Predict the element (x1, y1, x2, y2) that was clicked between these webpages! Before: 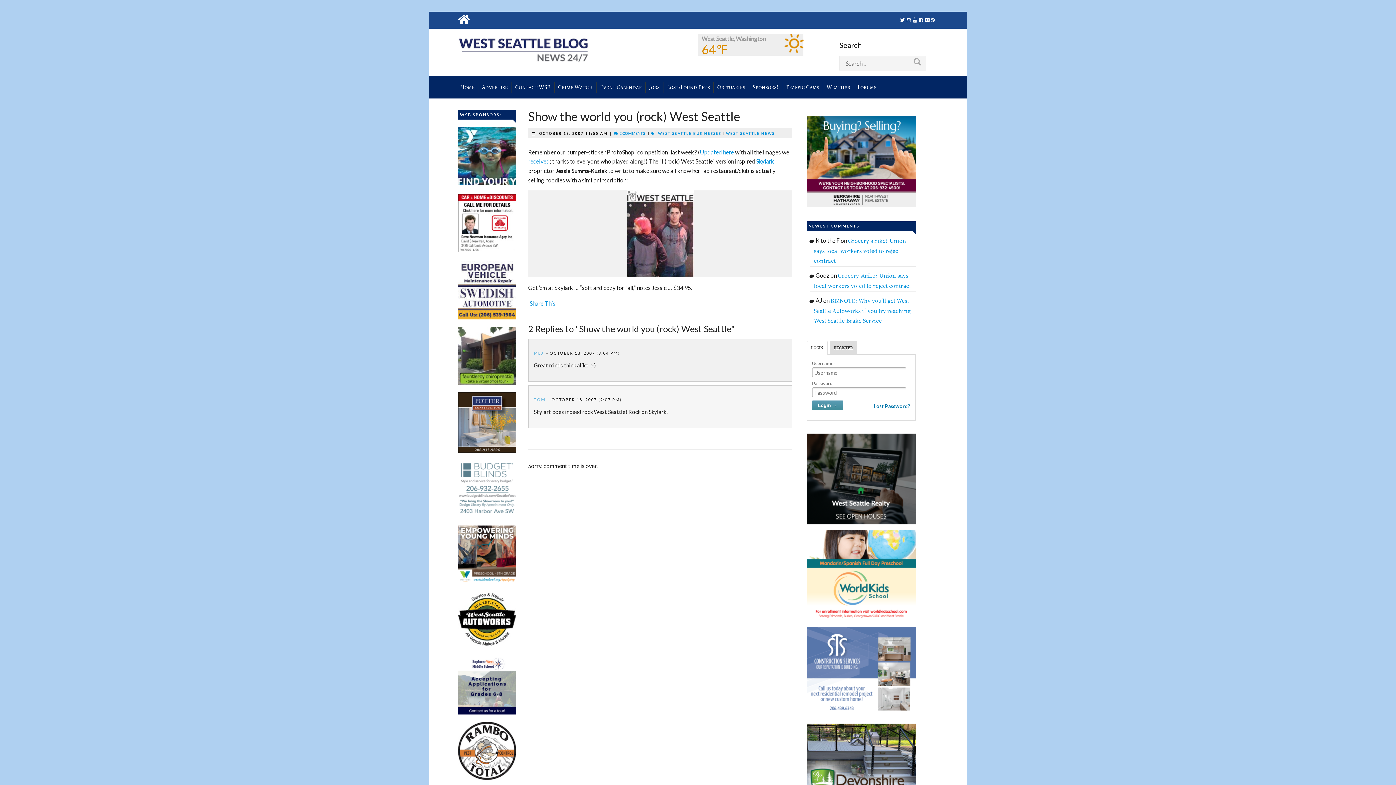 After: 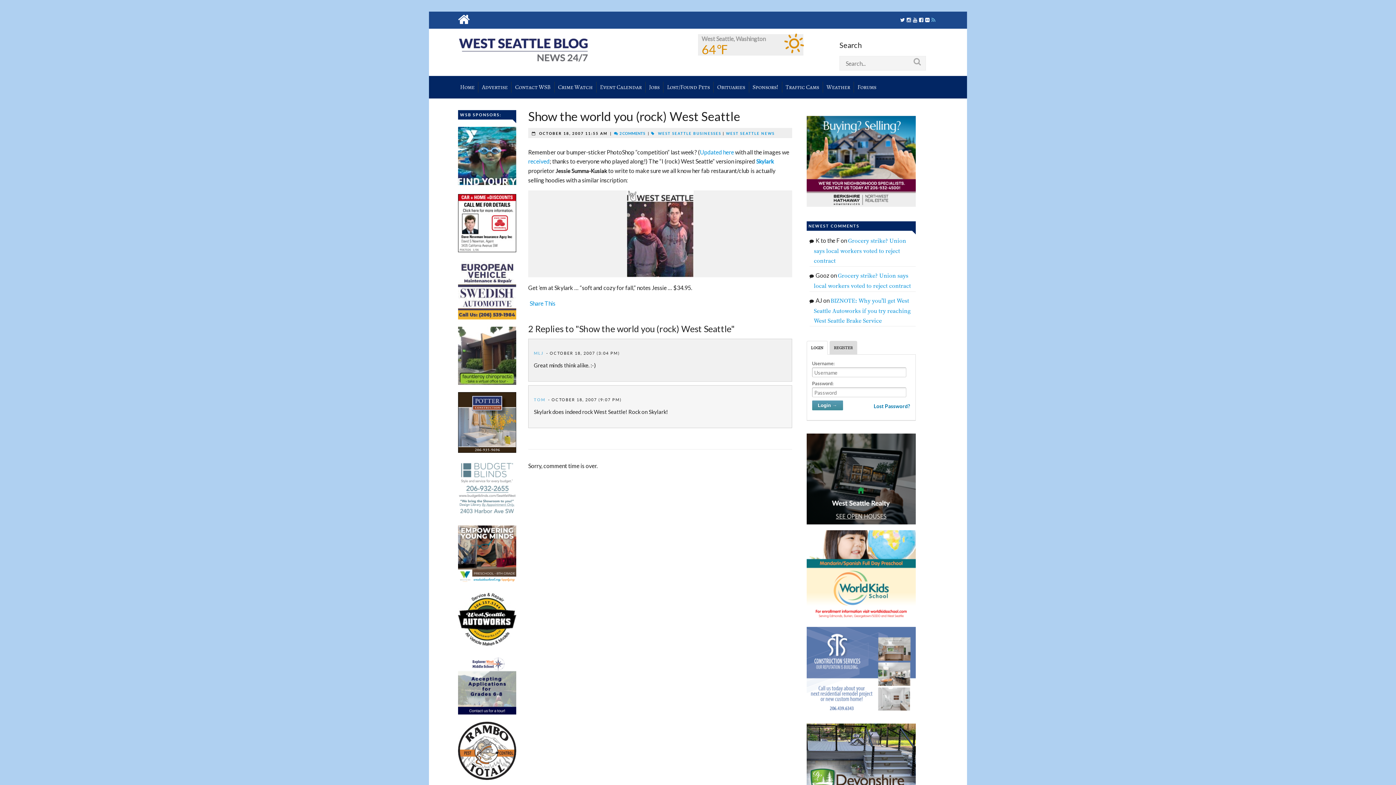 Action: bbox: (931, 17, 935, 22)